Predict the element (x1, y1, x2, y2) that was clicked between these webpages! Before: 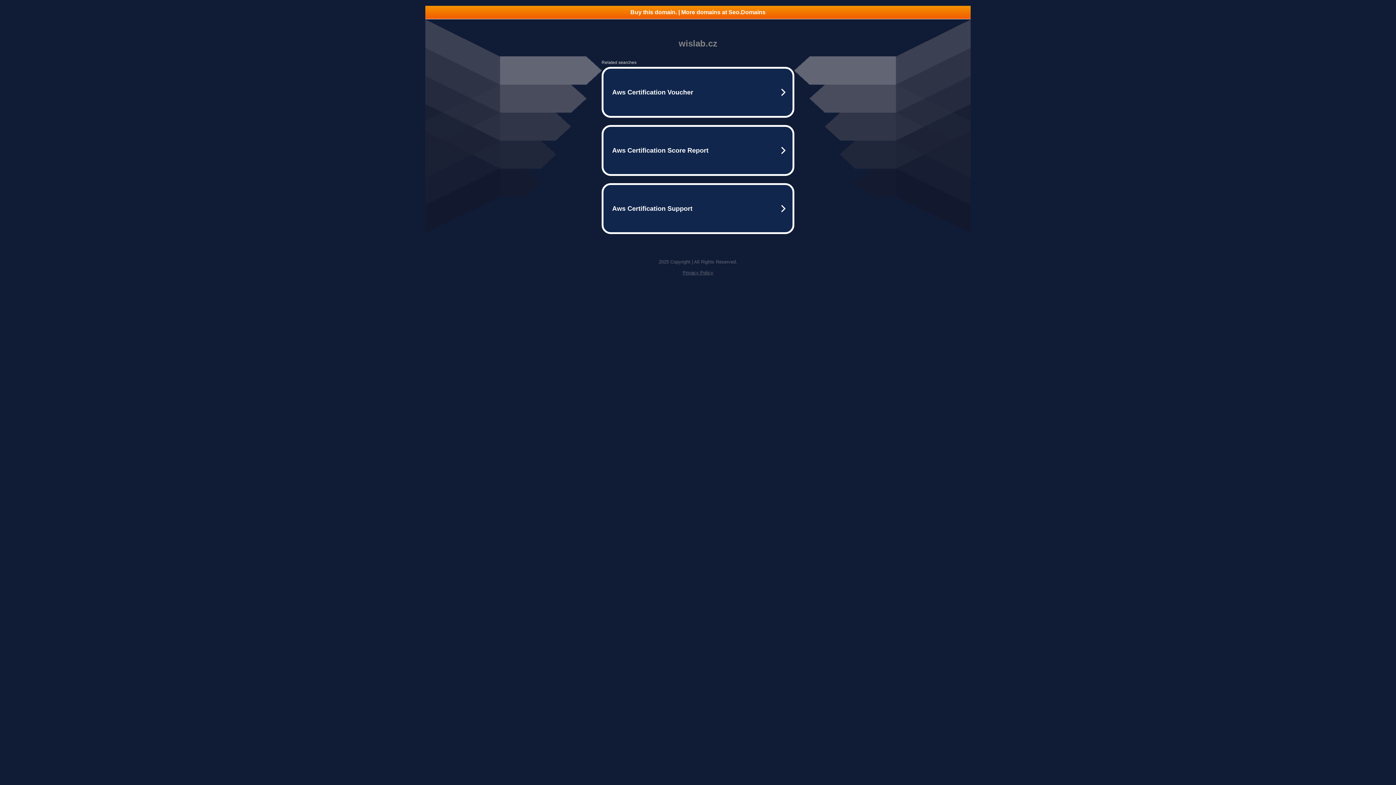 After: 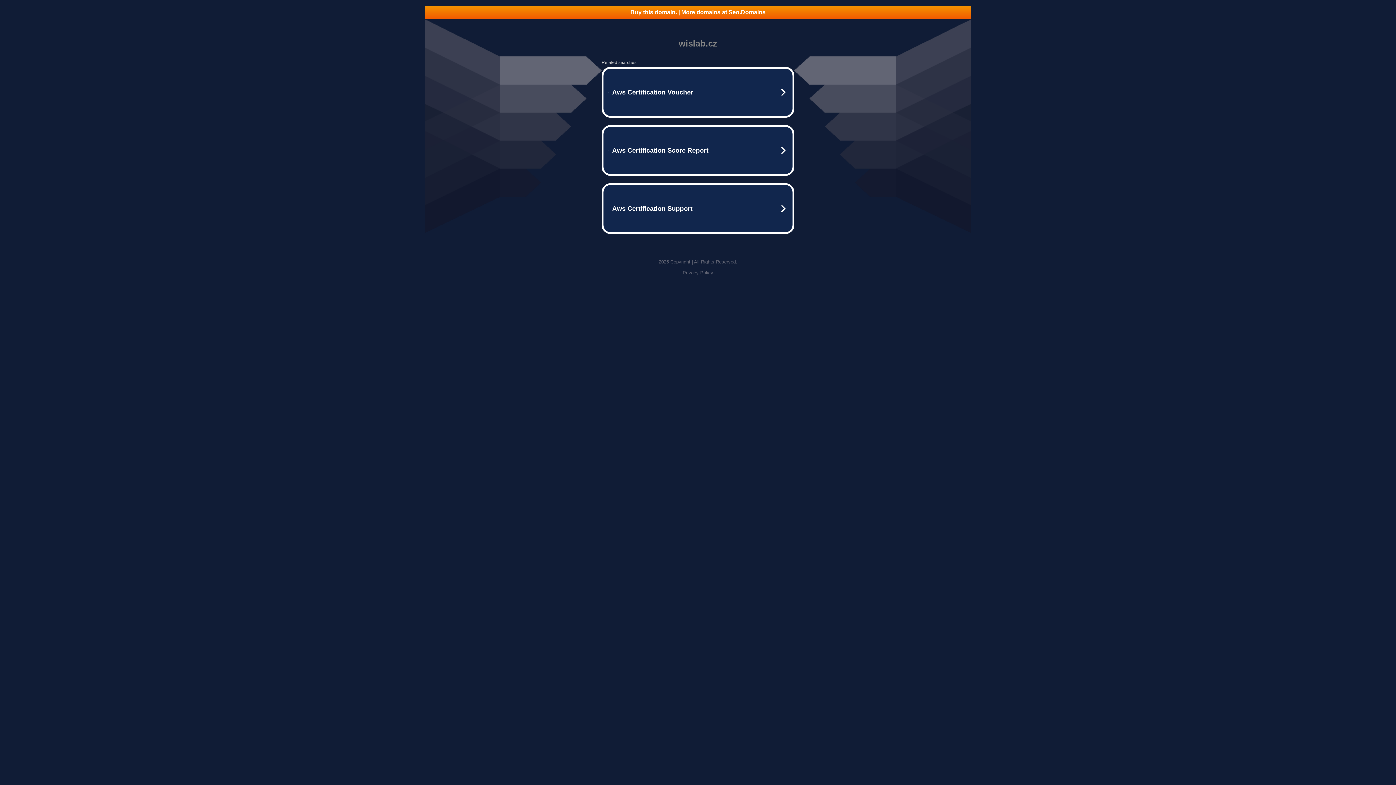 Action: label: Buy this domain. | More domains at Seo.Domains bbox: (425, 5, 970, 18)